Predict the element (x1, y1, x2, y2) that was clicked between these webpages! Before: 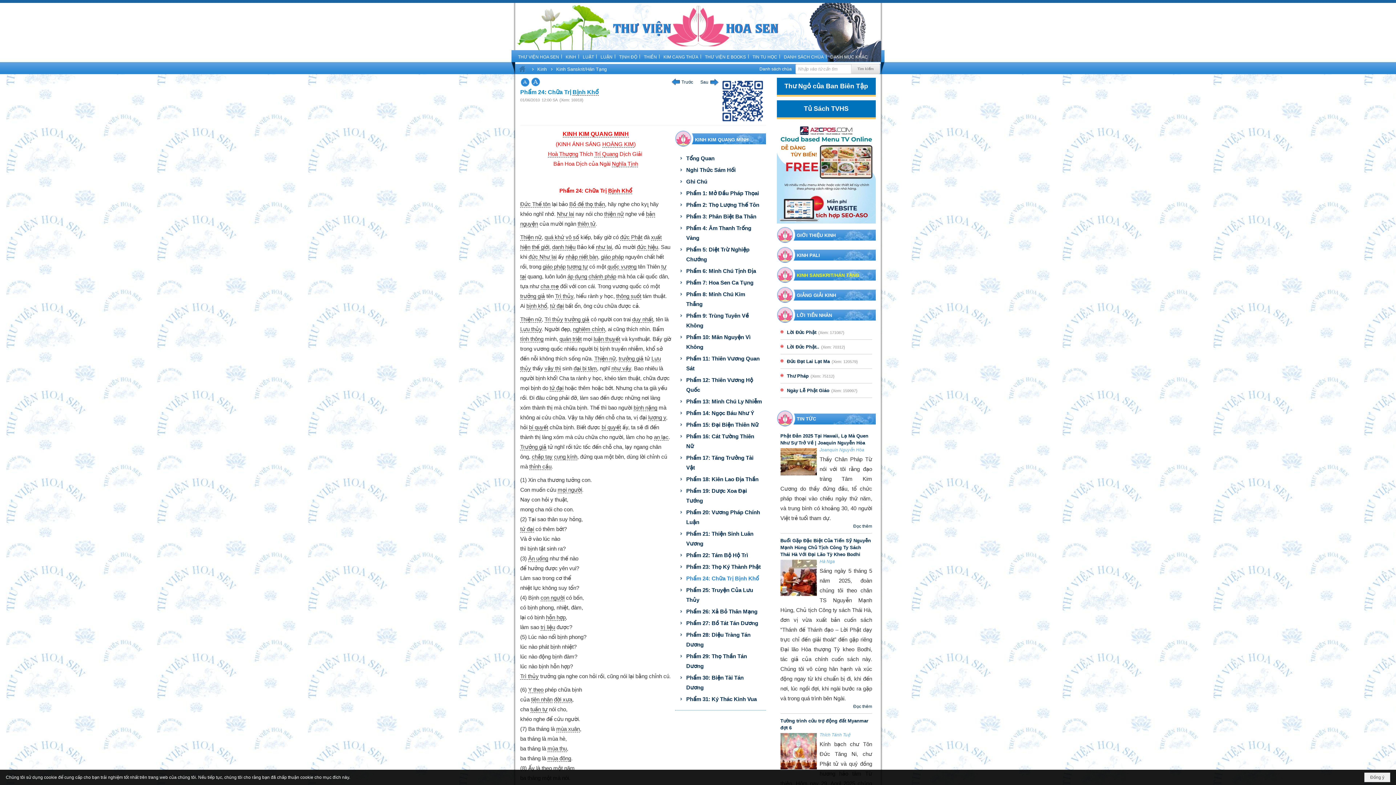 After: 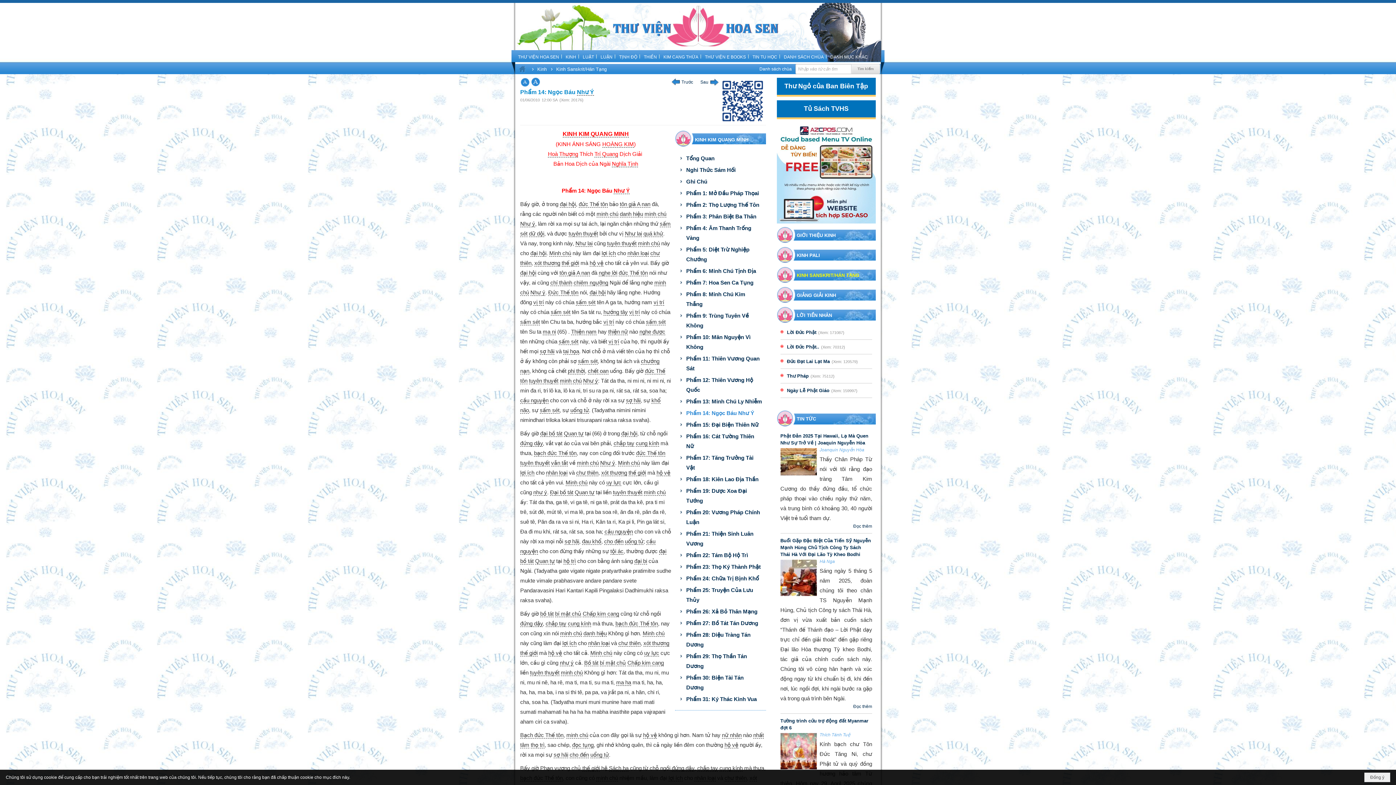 Action: bbox: (676, 407, 764, 418) label: Phẩm 14: Ngọc Báu Như Ý